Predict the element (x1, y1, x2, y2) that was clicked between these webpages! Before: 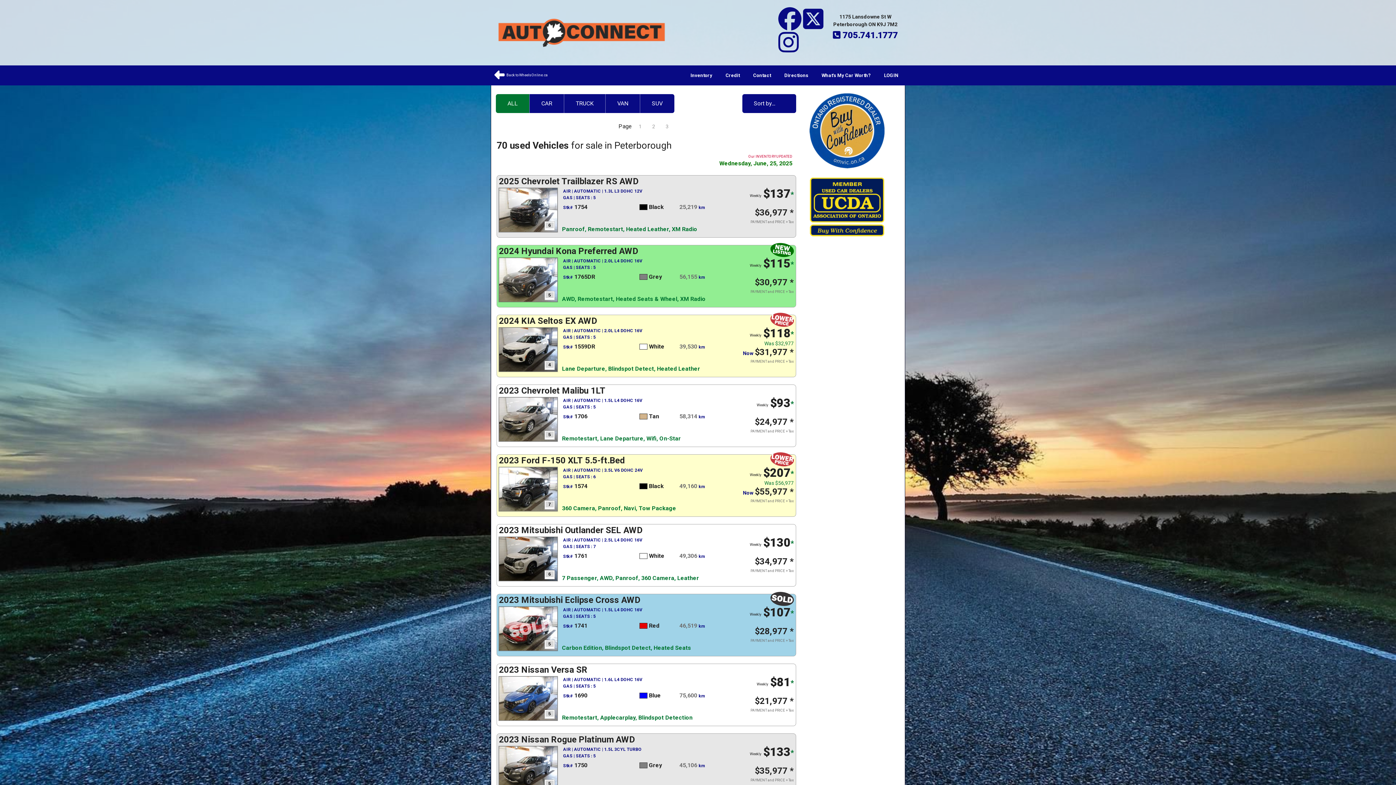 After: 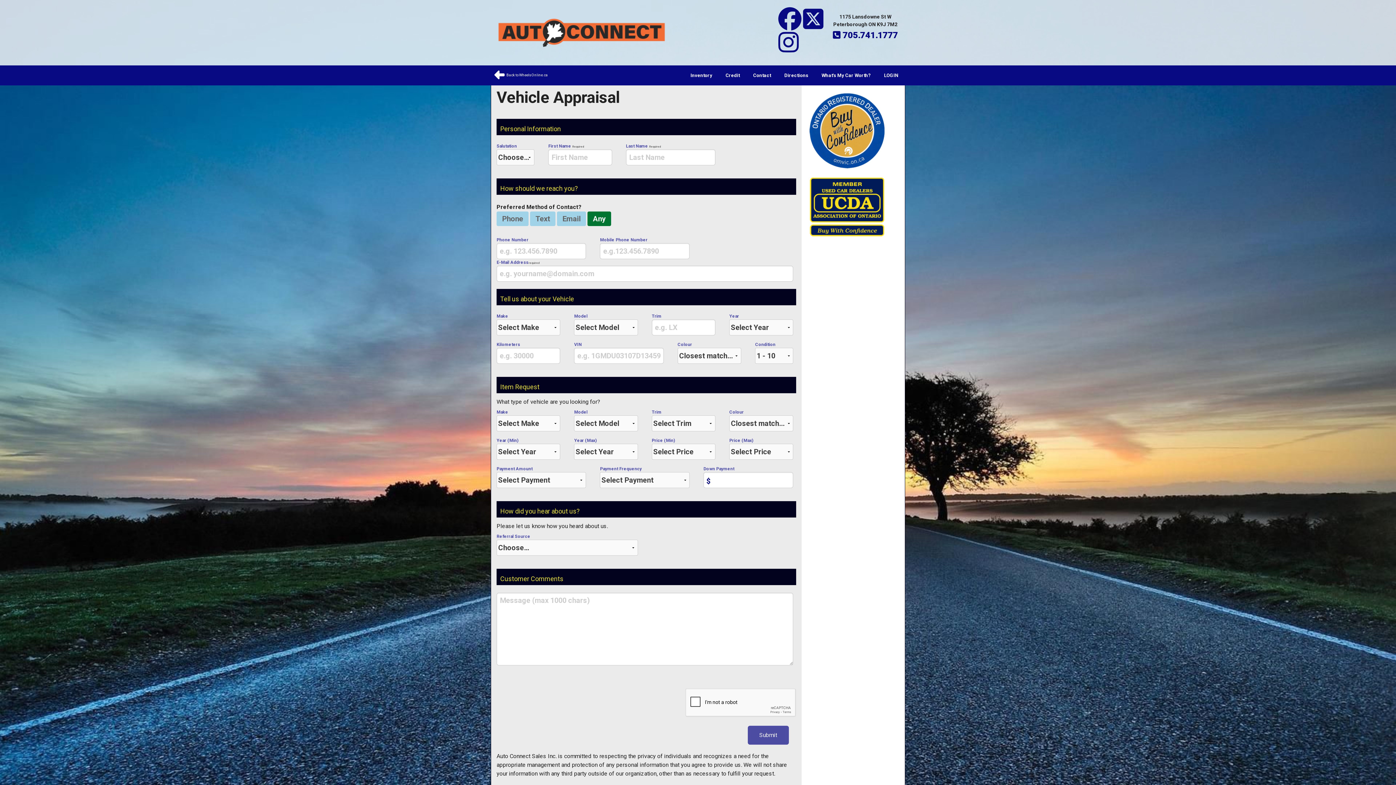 Action: label: What's My Car Worth? bbox: (815, 65, 877, 85)